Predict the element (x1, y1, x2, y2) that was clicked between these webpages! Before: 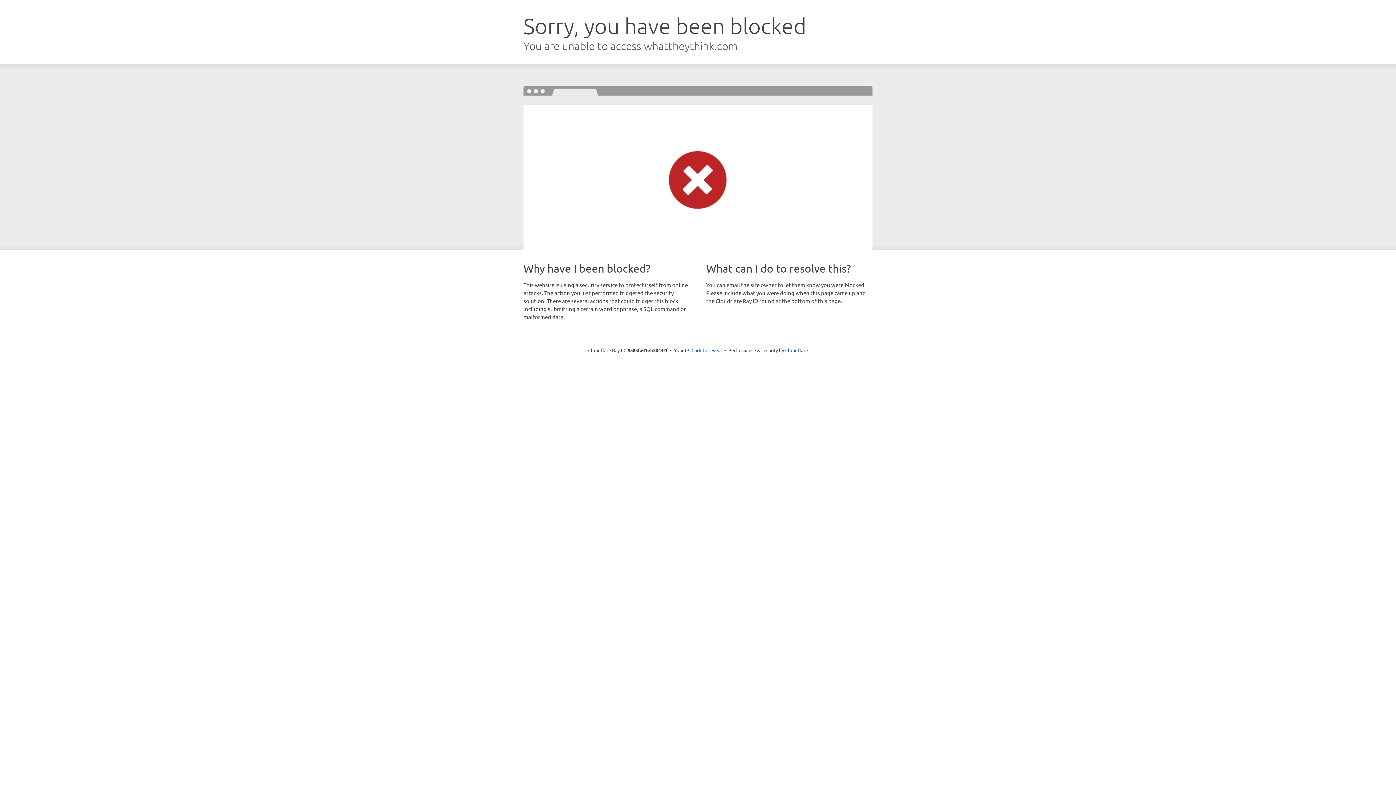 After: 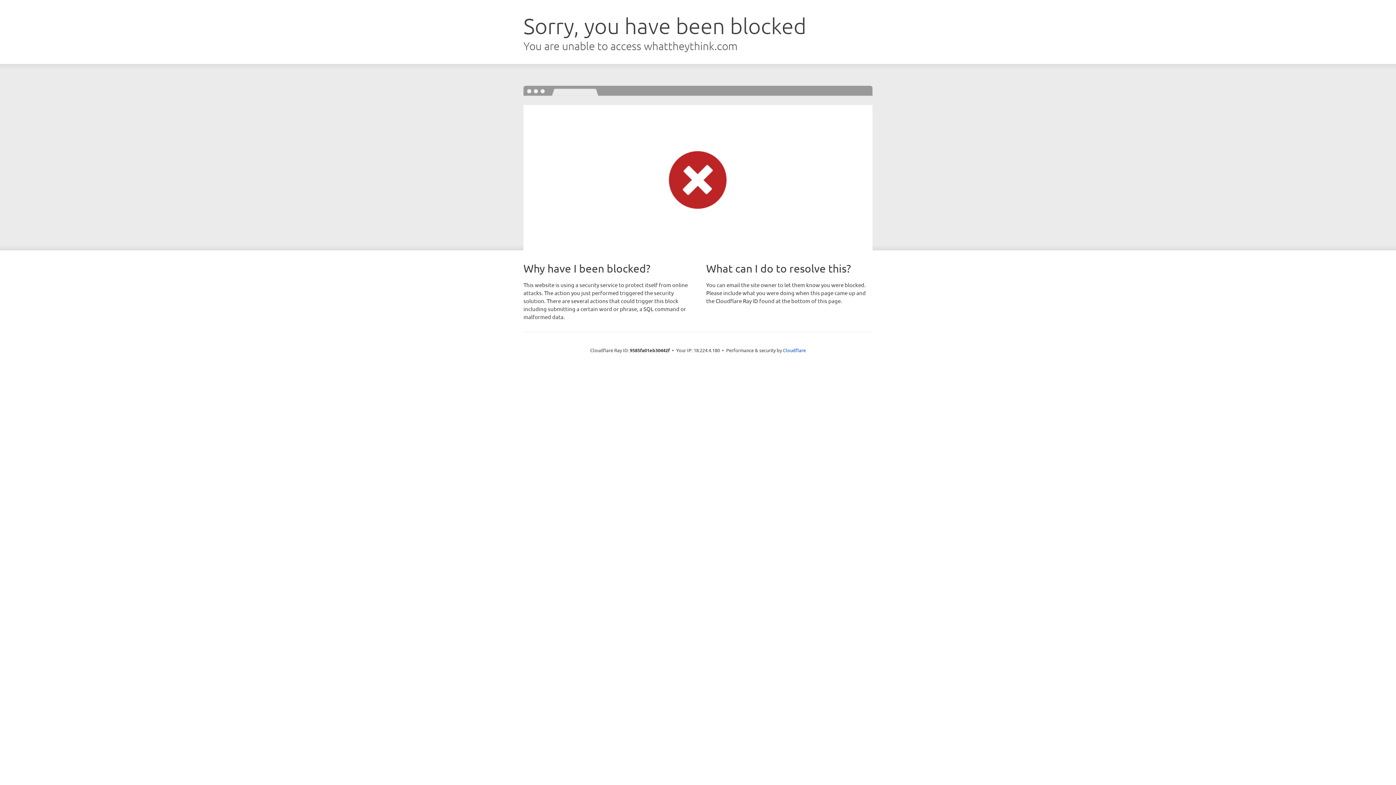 Action: label: Click to reveal bbox: (691, 346, 722, 353)